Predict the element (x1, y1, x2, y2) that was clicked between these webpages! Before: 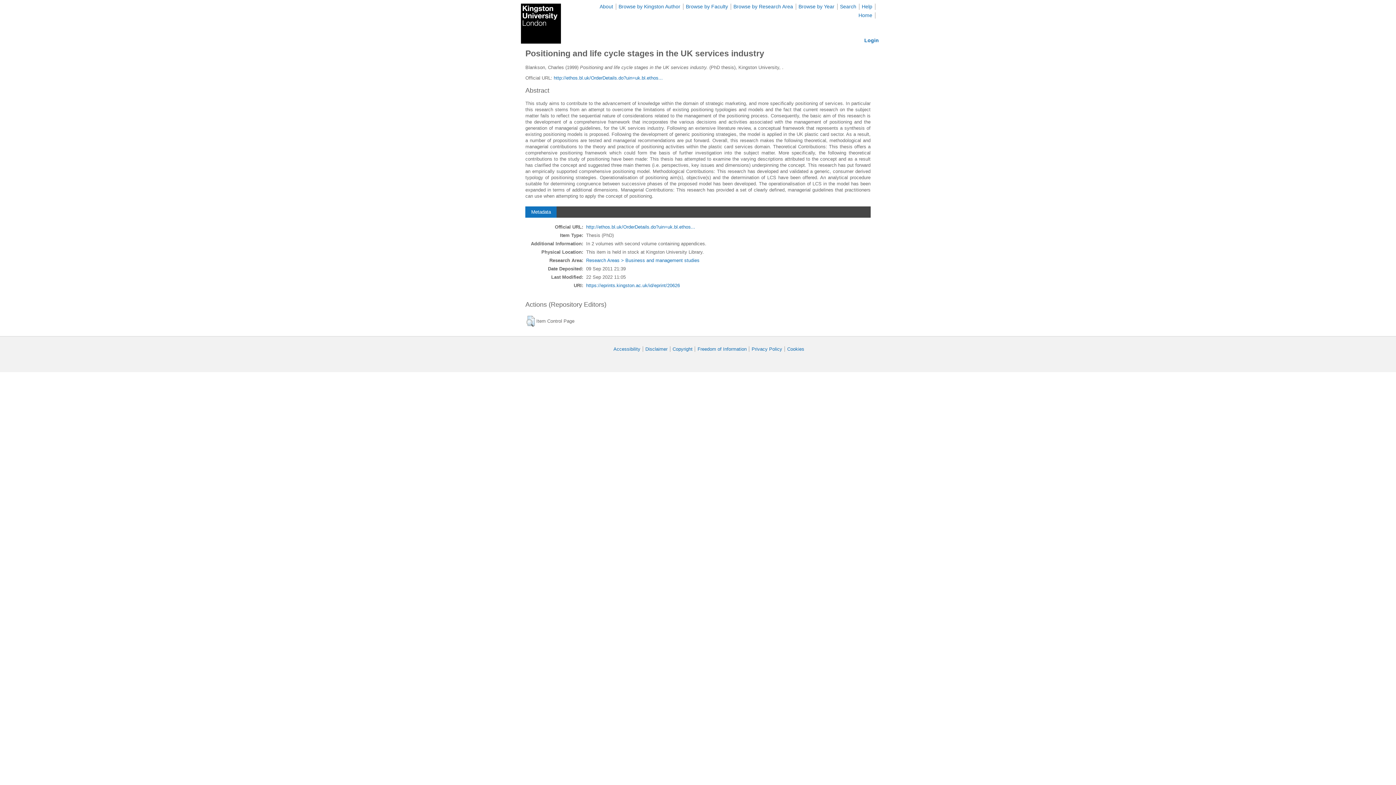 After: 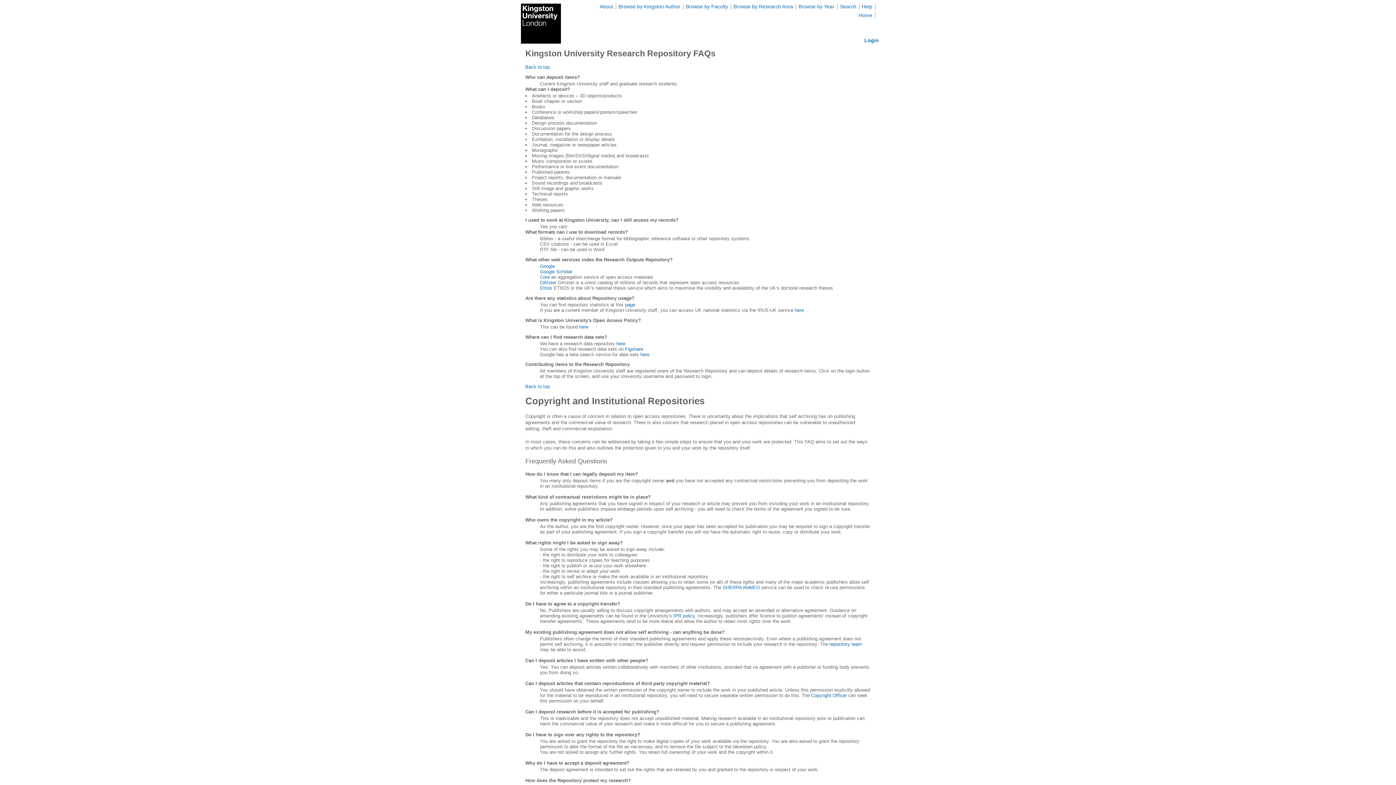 Action: bbox: (862, 3, 872, 9) label: Help